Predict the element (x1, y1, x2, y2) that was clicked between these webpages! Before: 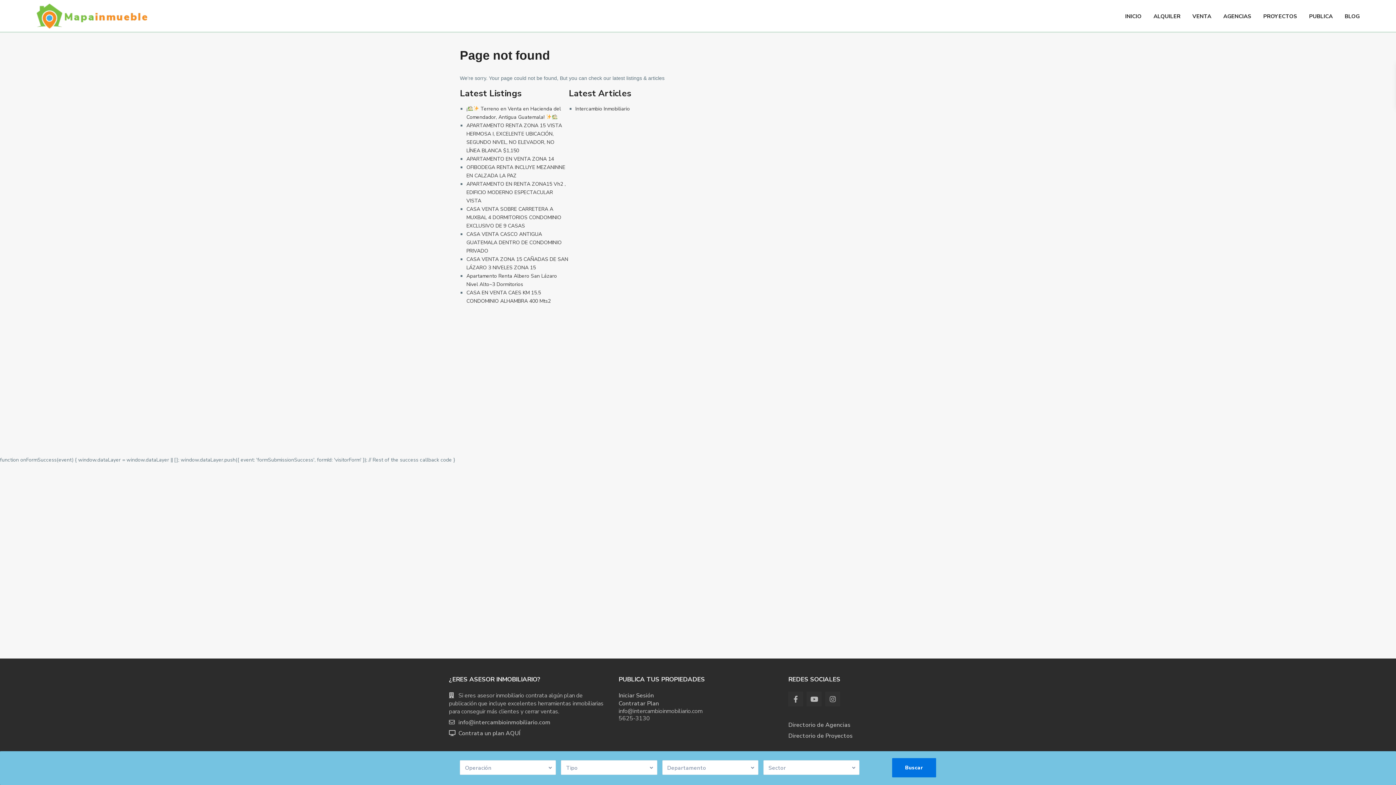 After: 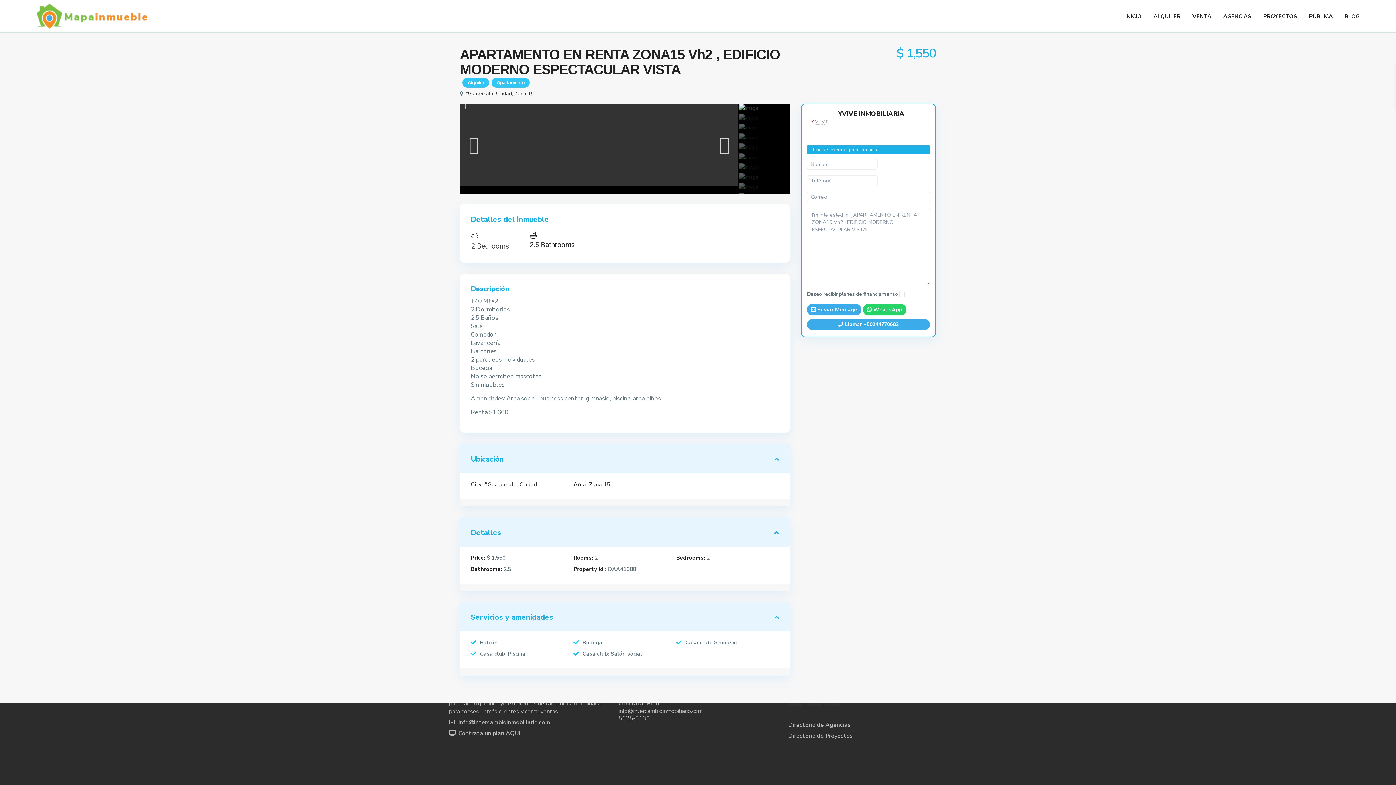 Action: bbox: (466, 180, 565, 204) label: APARTAMENTO EN RENTA ZONA15 Vh2 , EDIFICIO MODERNO ESPECTACULAR VISTA